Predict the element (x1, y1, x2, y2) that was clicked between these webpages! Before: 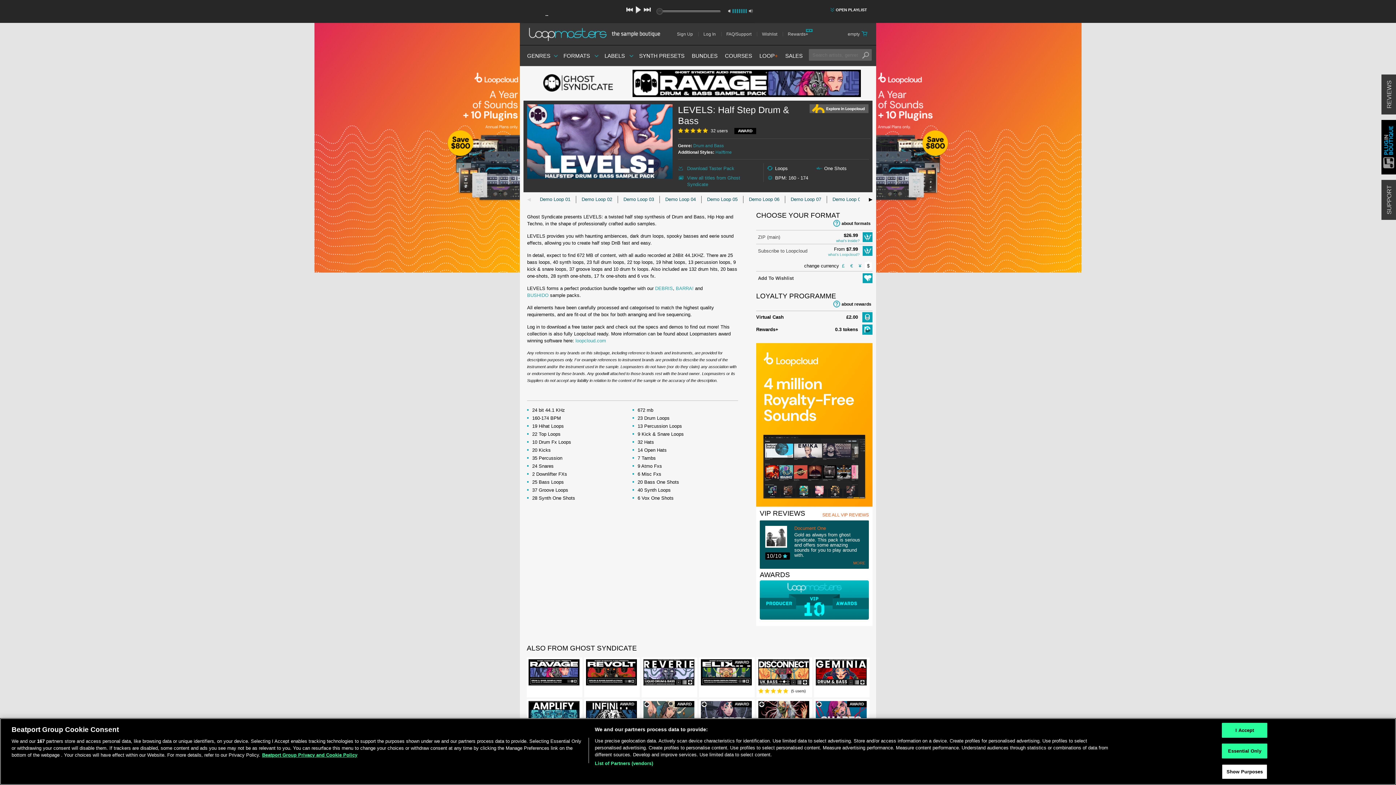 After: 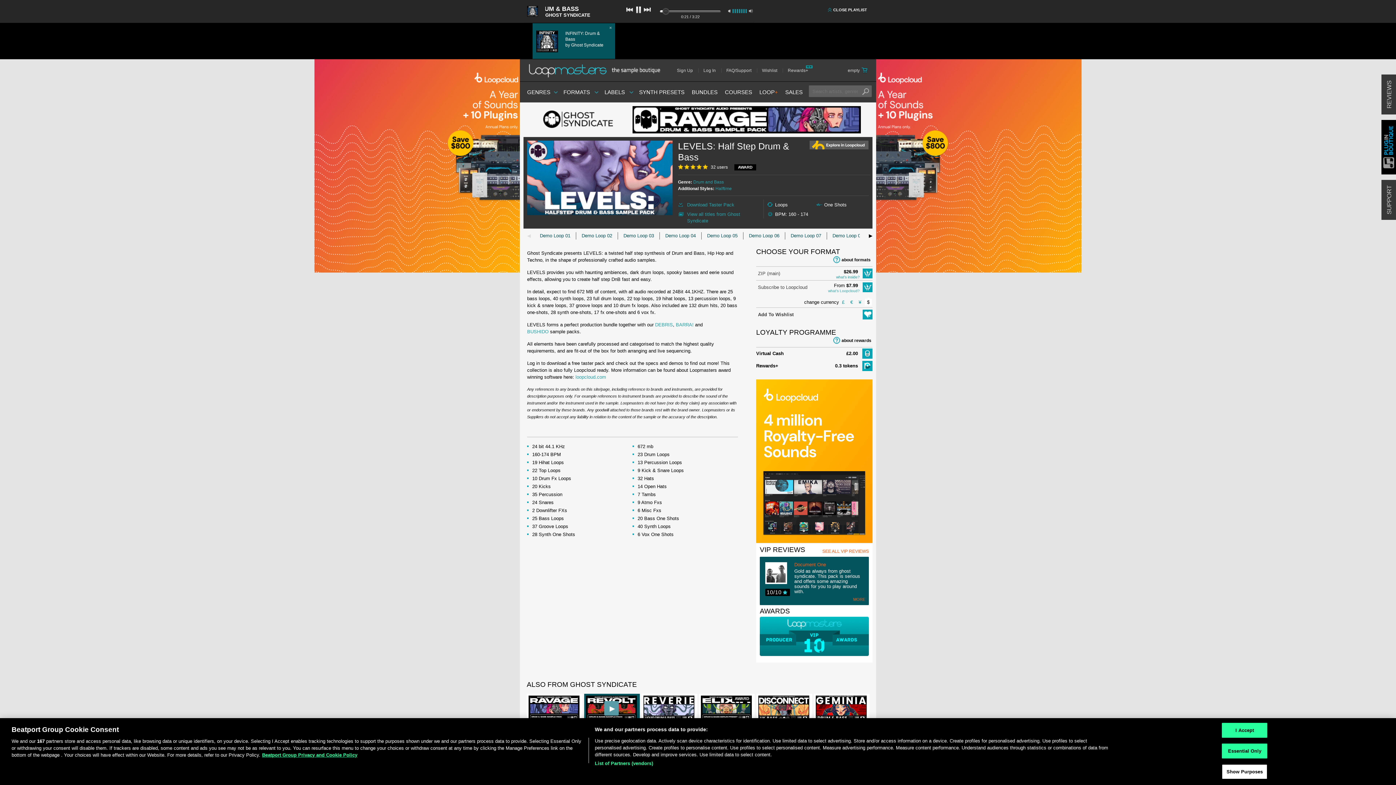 Action: bbox: (586, 701, 637, 730) label: AWARD